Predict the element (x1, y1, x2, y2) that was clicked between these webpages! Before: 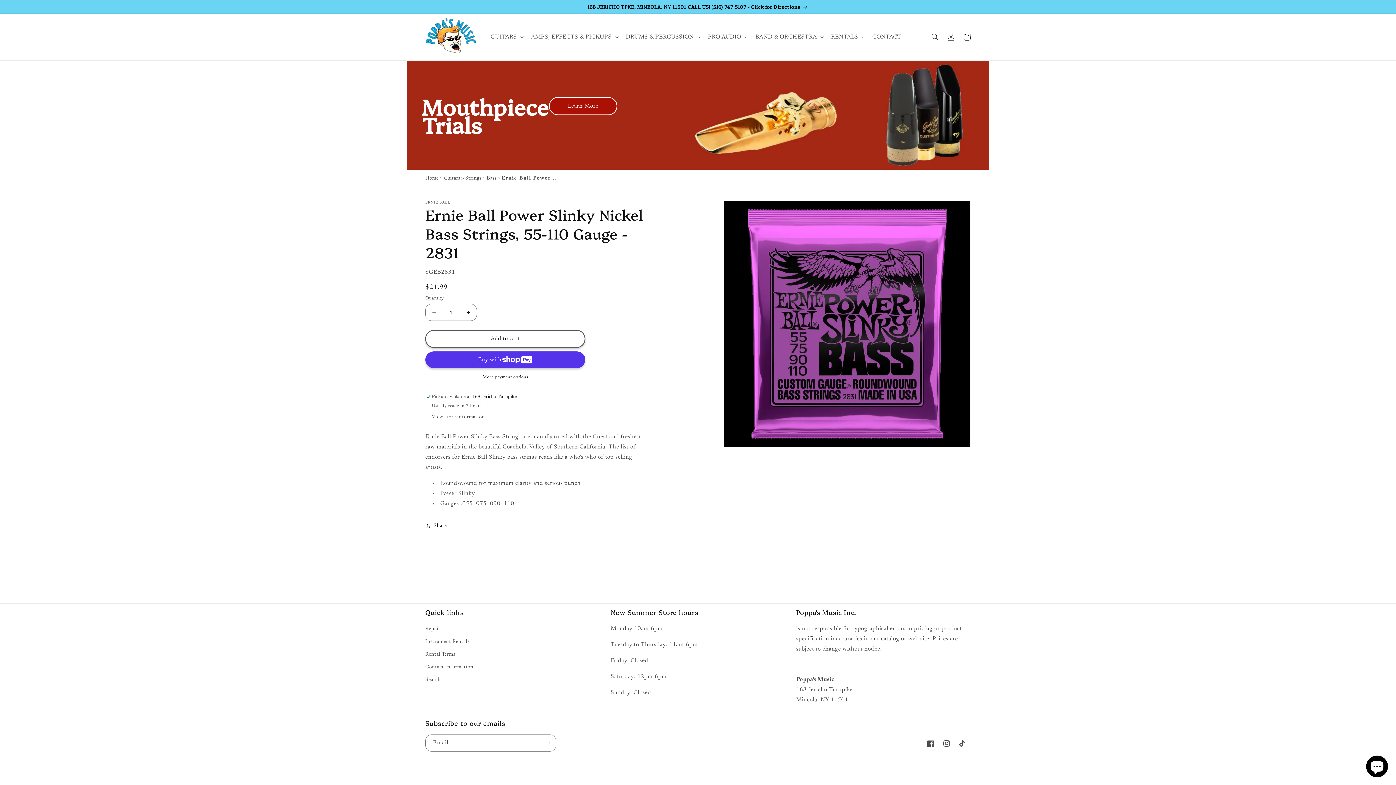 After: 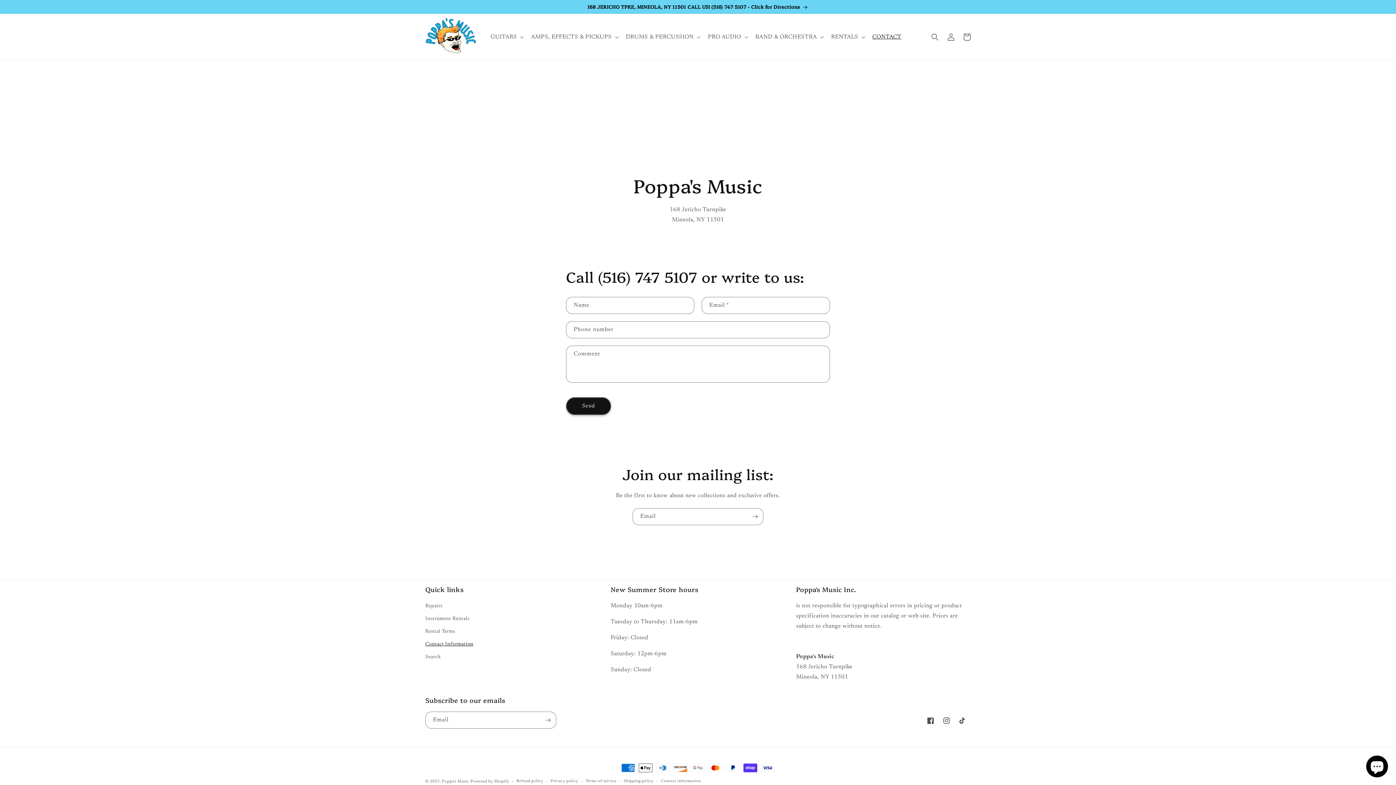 Action: label: Contact Information bbox: (425, 661, 473, 674)